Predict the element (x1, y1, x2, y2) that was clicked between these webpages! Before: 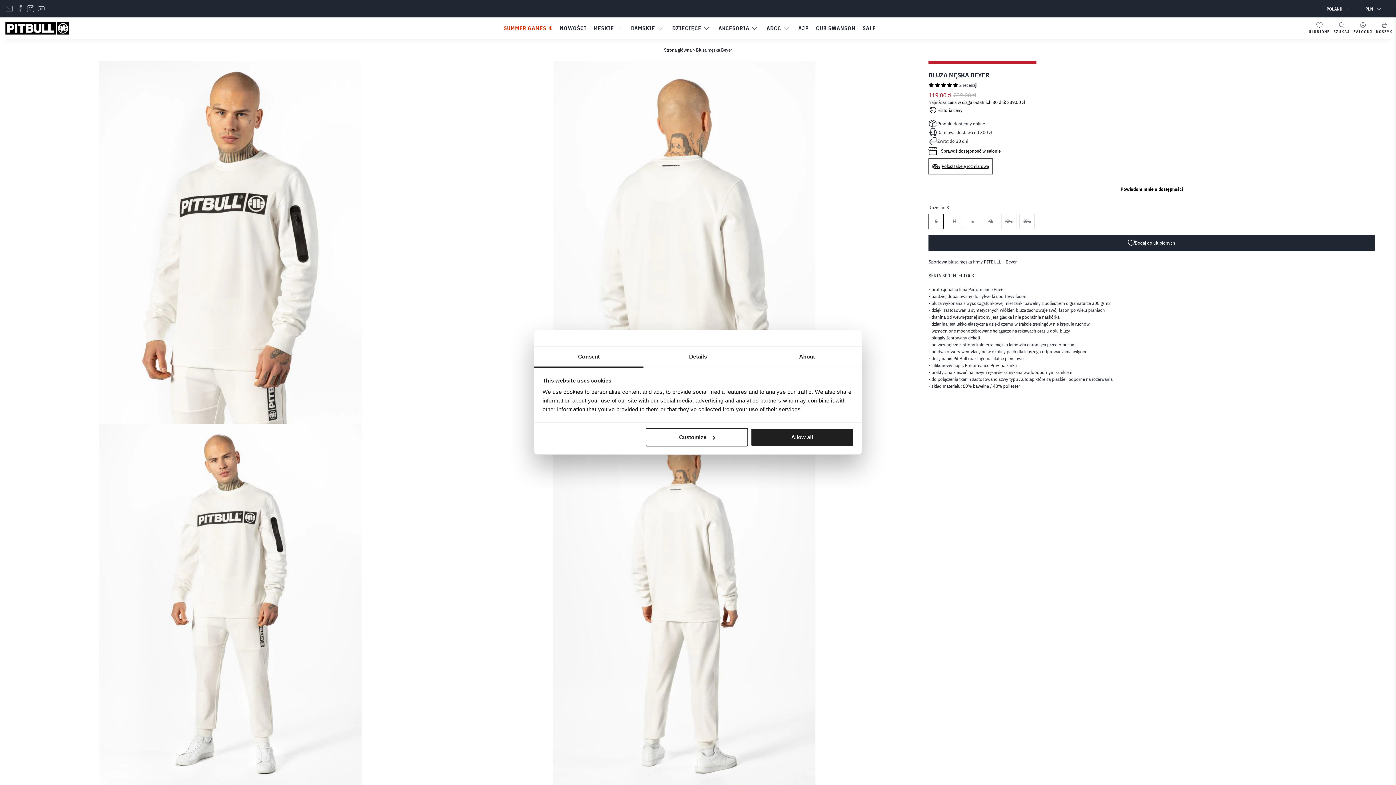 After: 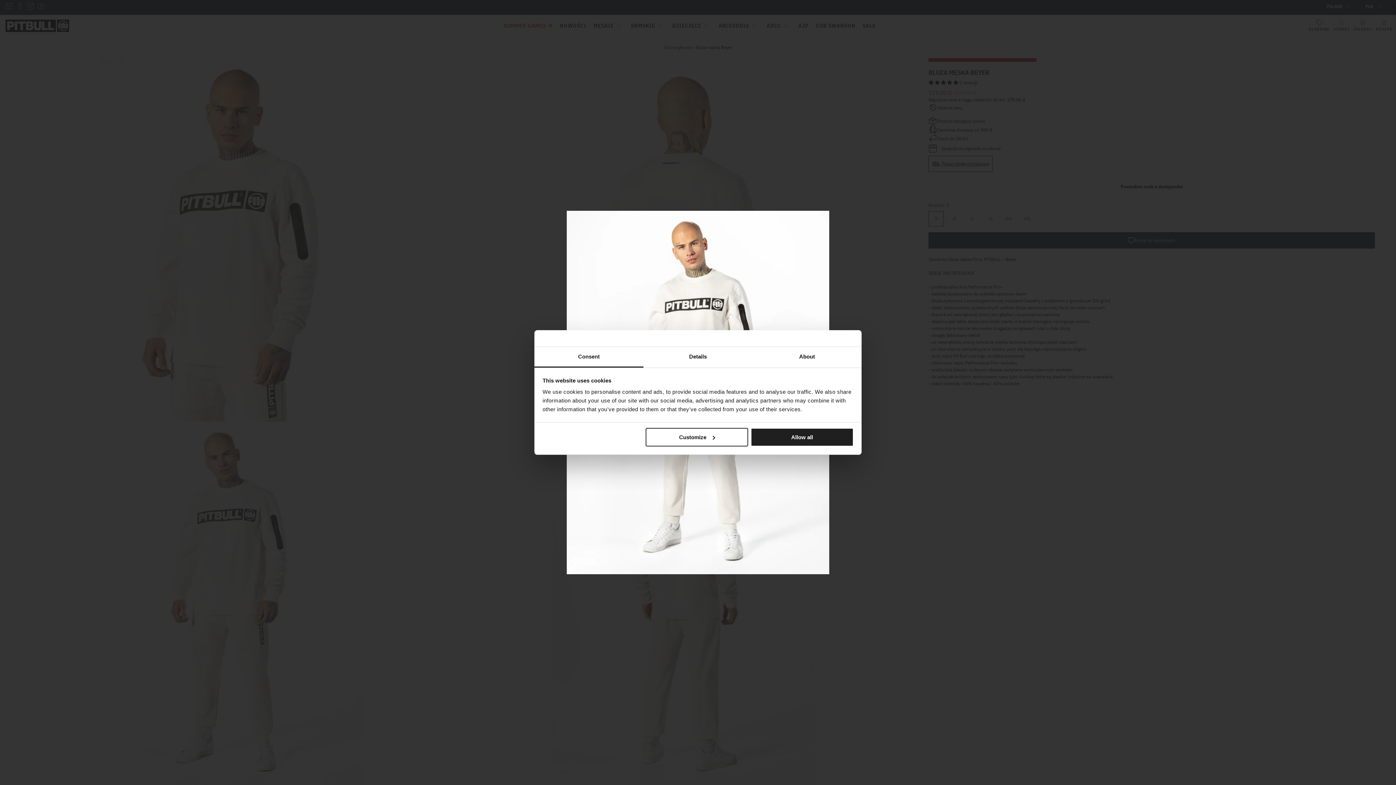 Action: bbox: (3, 424, 457, 788)